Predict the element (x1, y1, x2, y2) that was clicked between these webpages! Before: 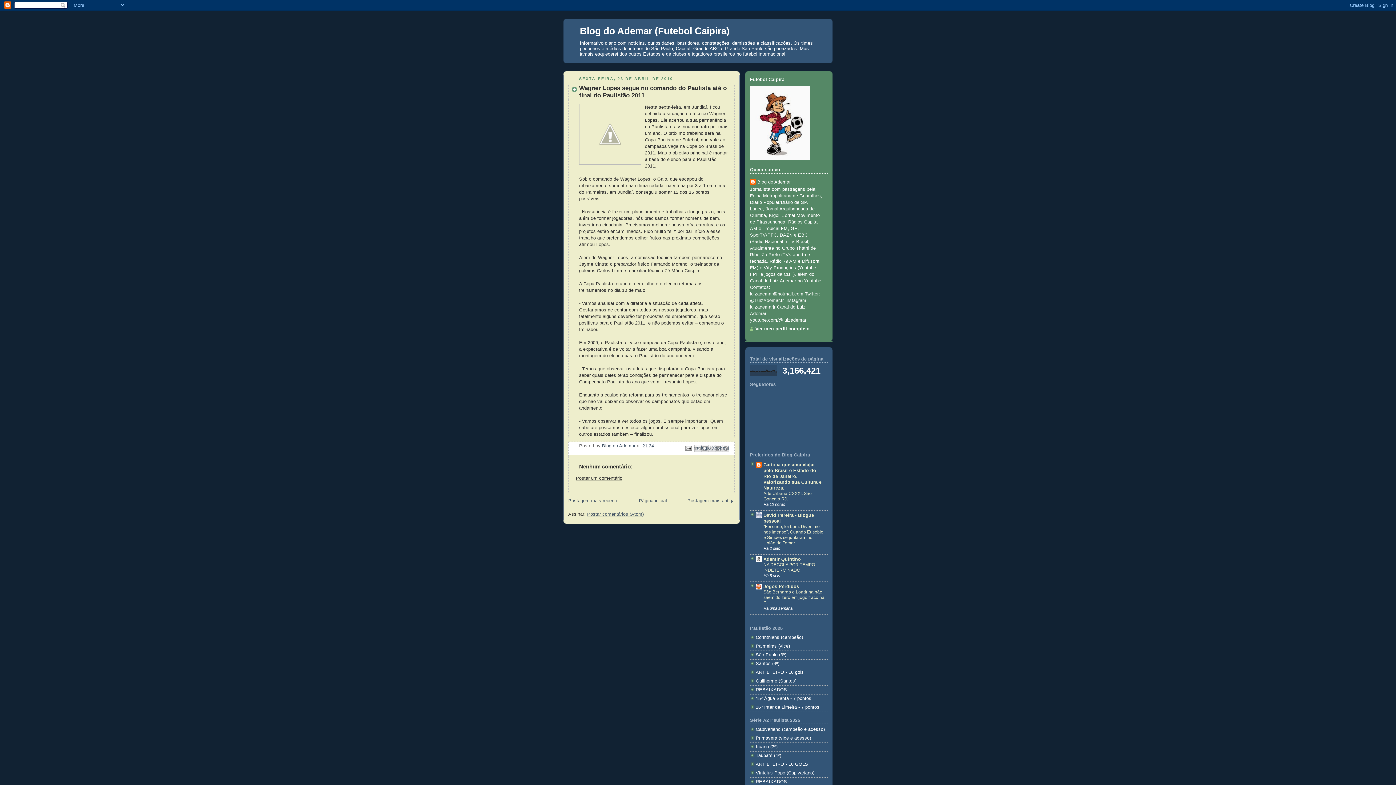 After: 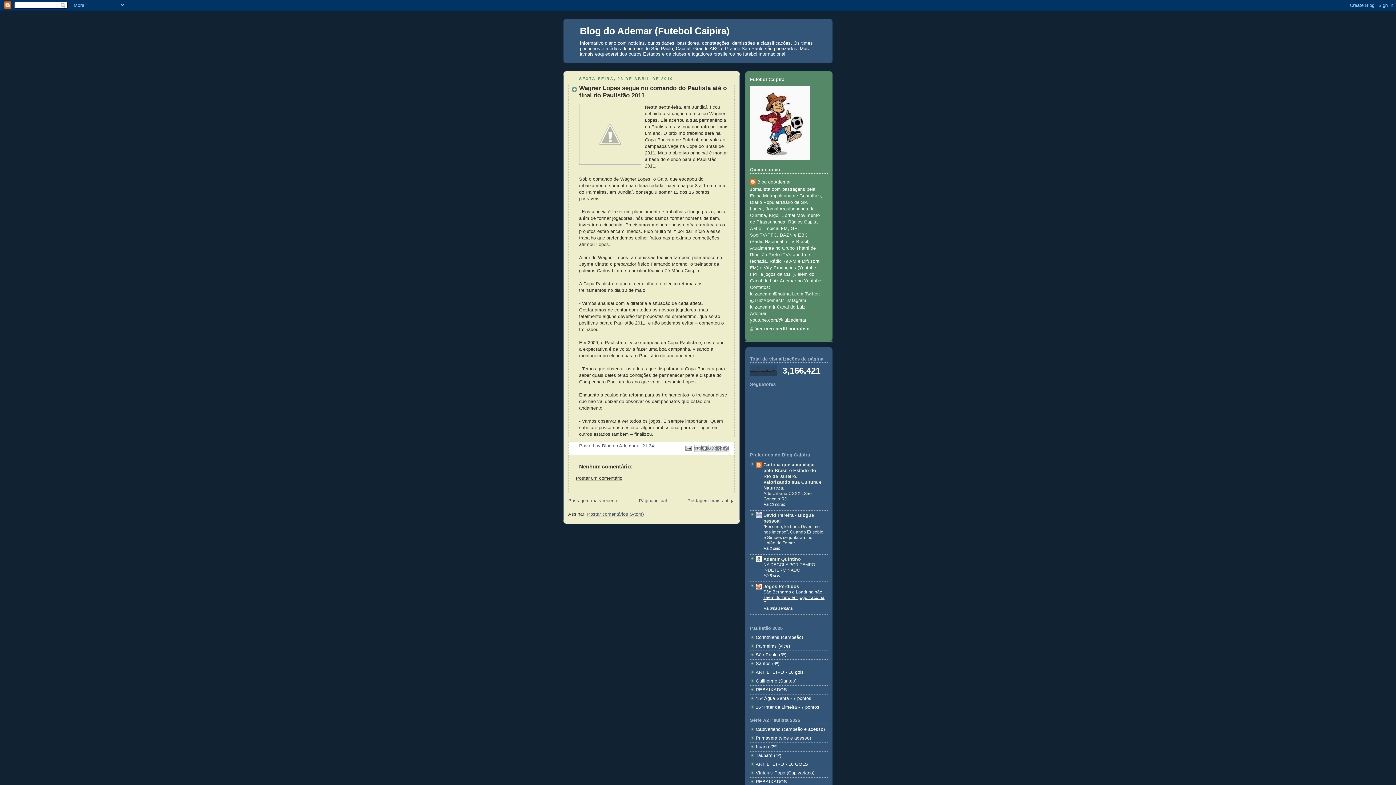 Action: label: São Bernardo e Londrina não saem do zero em jogo fraco na C bbox: (763, 589, 824, 605)